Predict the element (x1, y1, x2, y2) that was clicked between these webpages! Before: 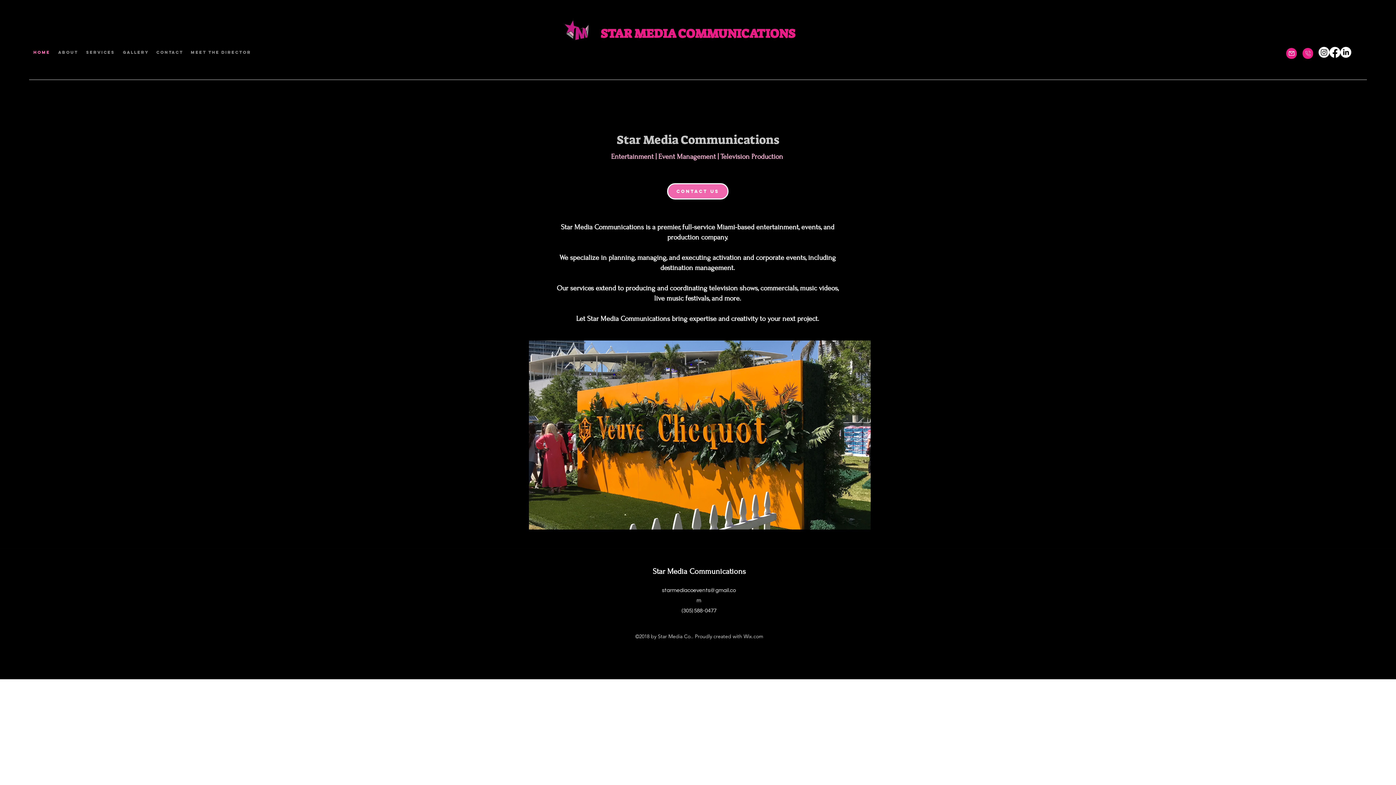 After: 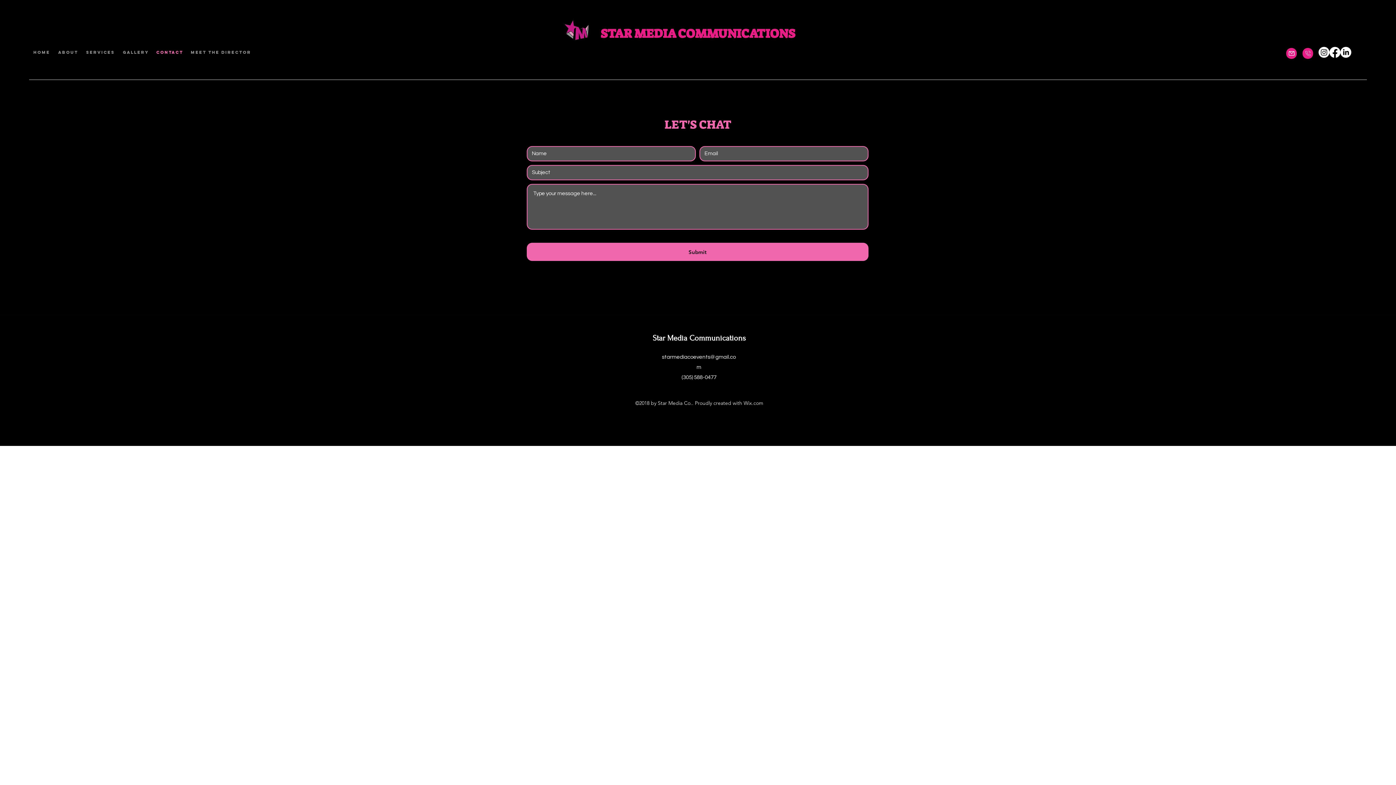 Action: label: Contact Us bbox: (667, 183, 728, 199)